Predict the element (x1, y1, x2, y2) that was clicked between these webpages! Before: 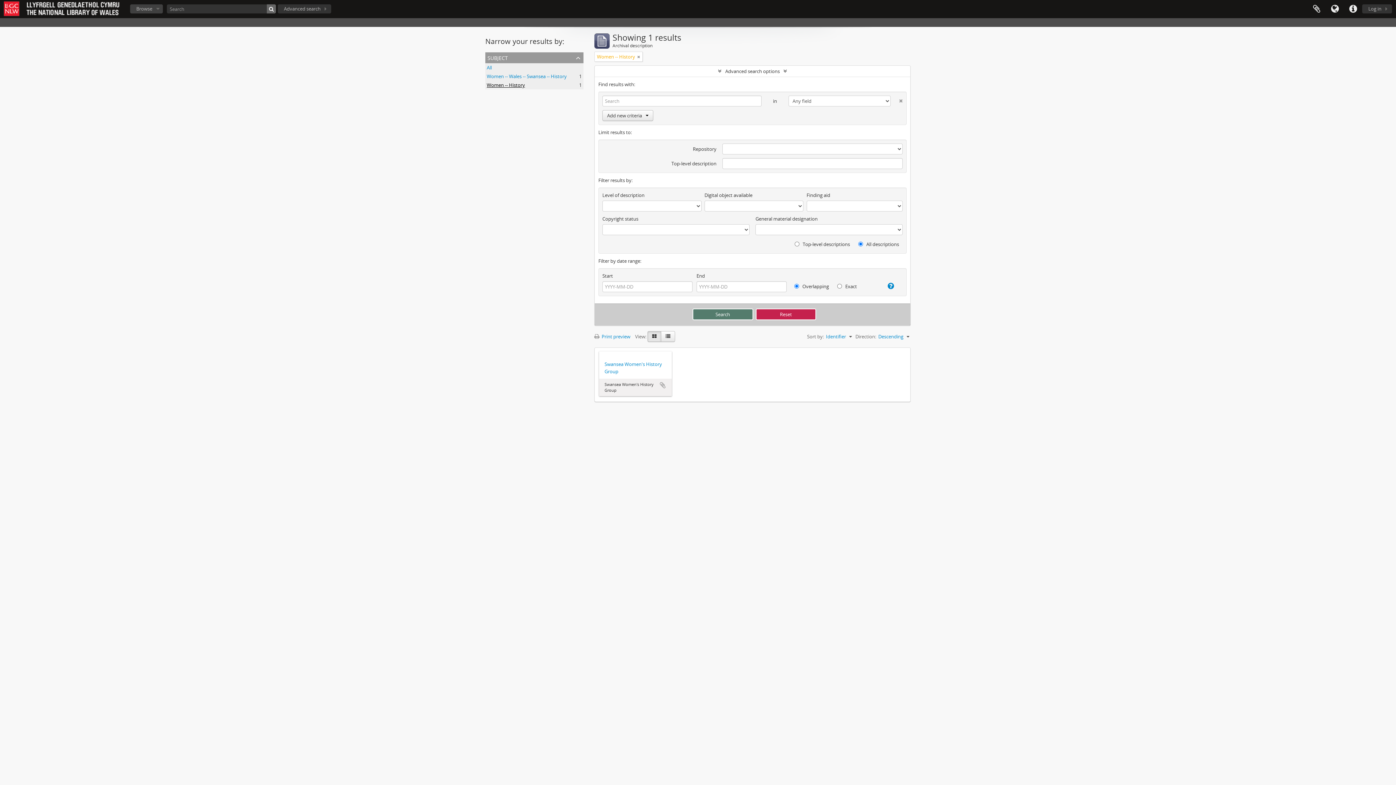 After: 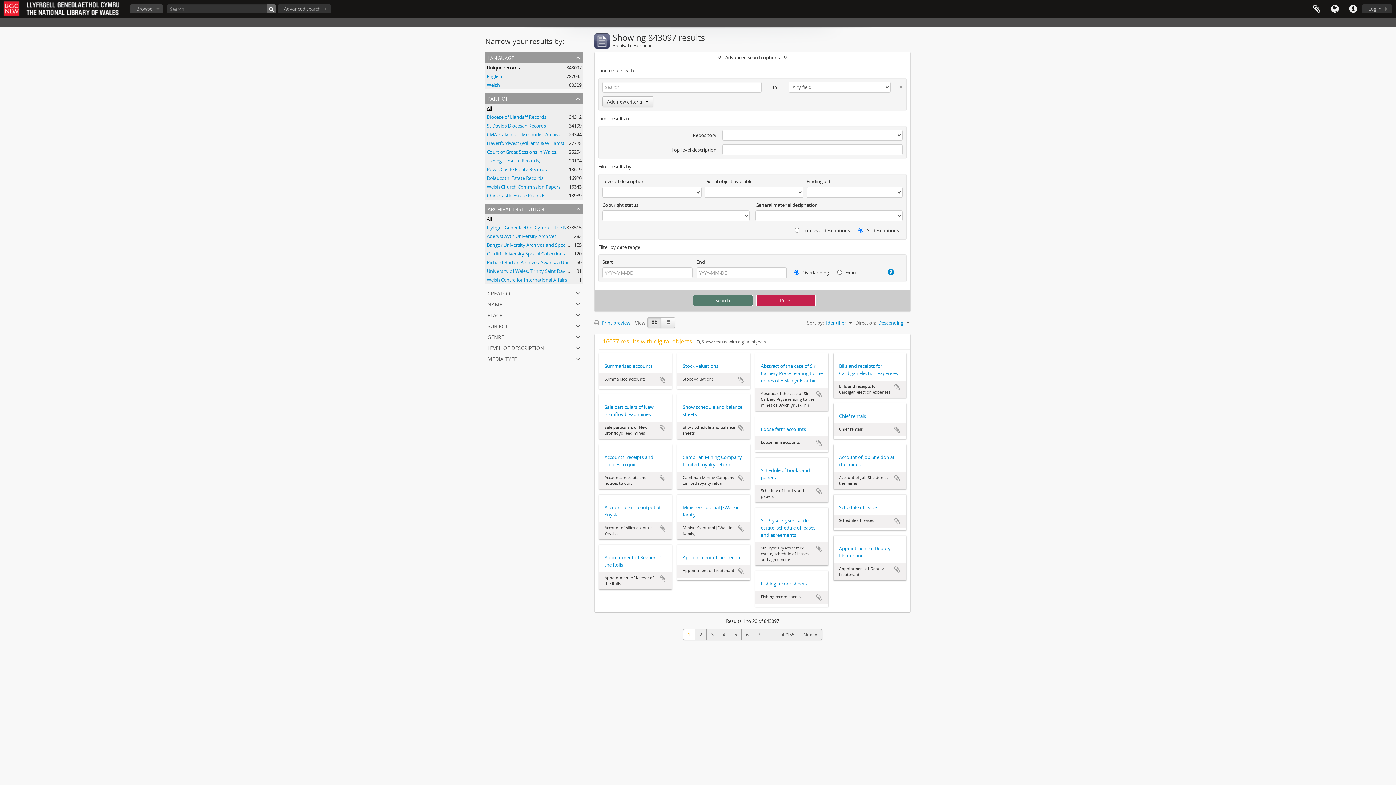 Action: label: All bbox: (486, 64, 492, 70)